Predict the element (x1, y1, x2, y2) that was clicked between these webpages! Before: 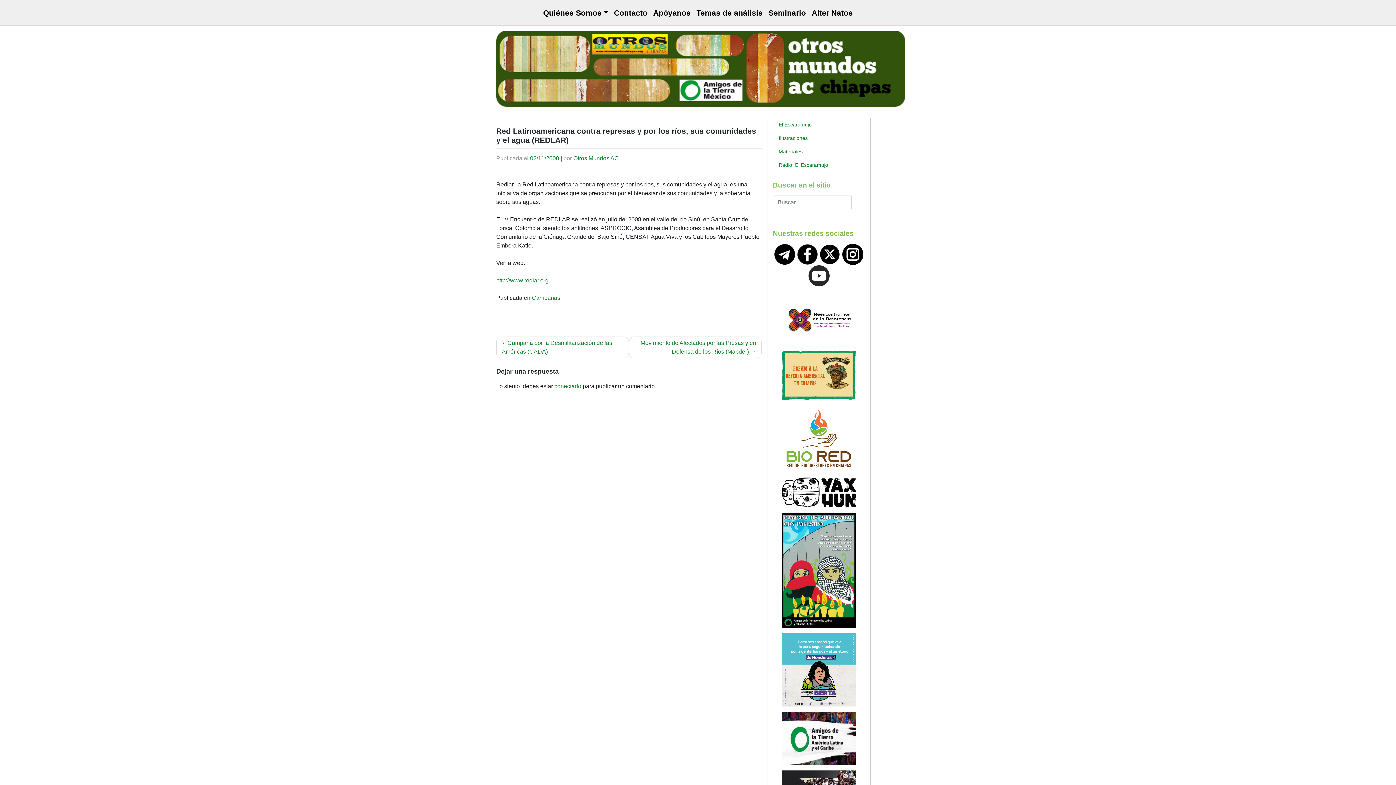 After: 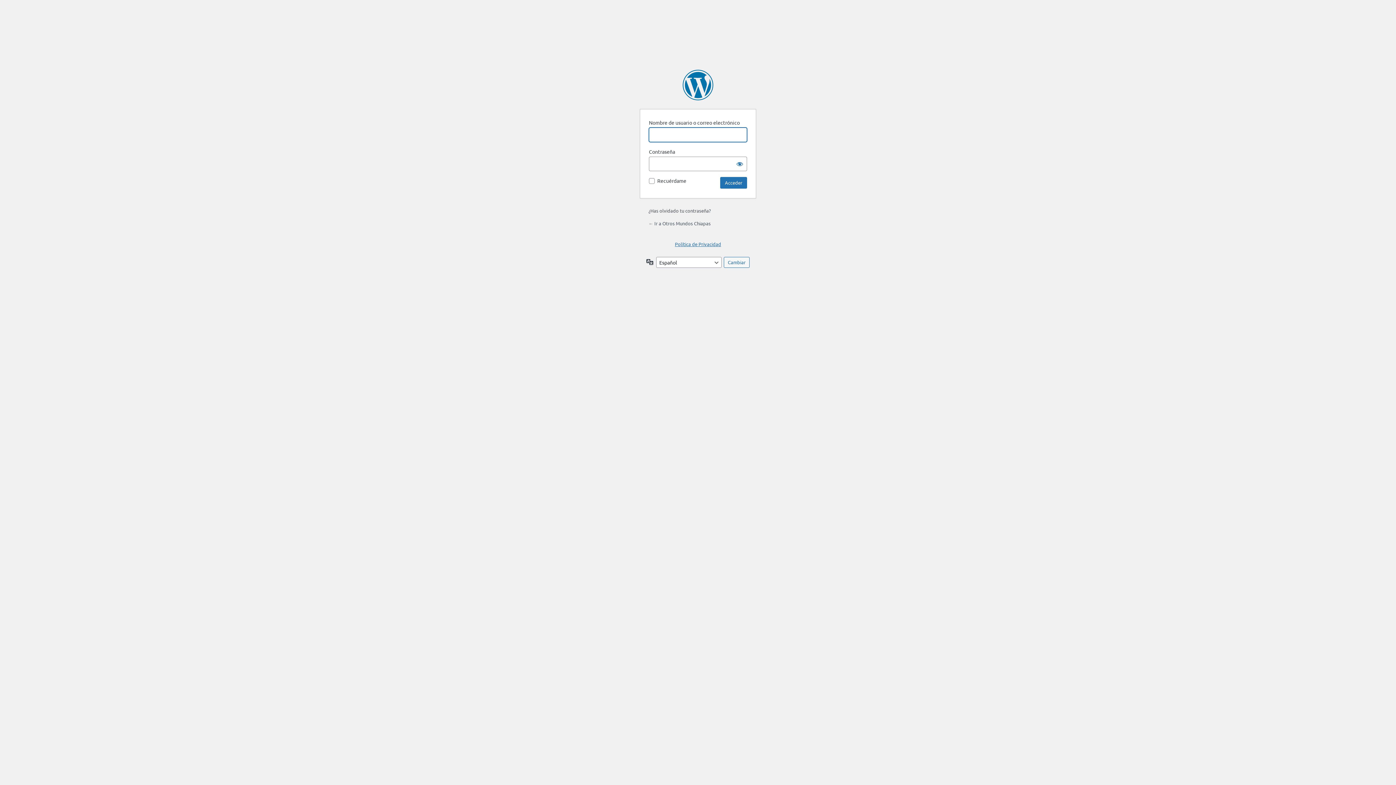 Action: label: conectado bbox: (554, 383, 581, 389)